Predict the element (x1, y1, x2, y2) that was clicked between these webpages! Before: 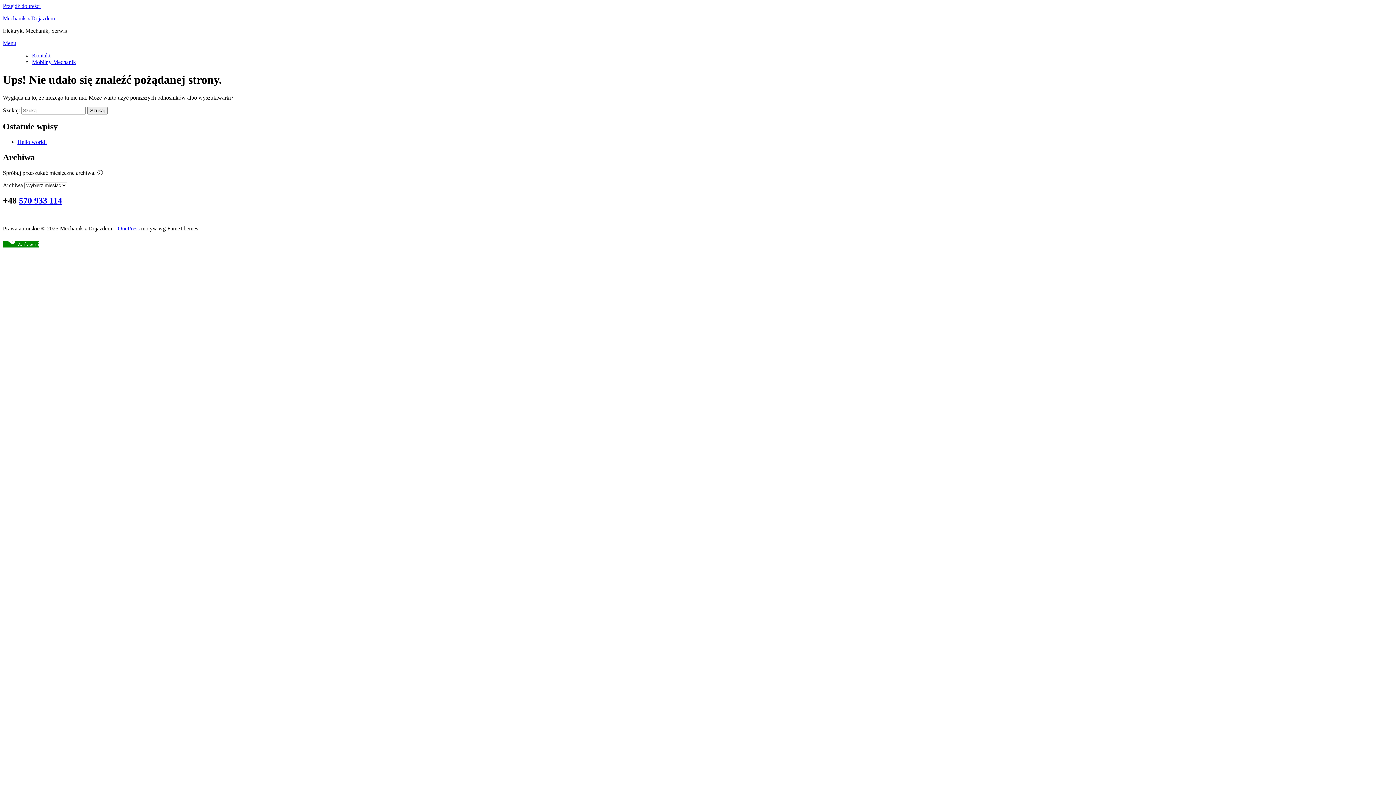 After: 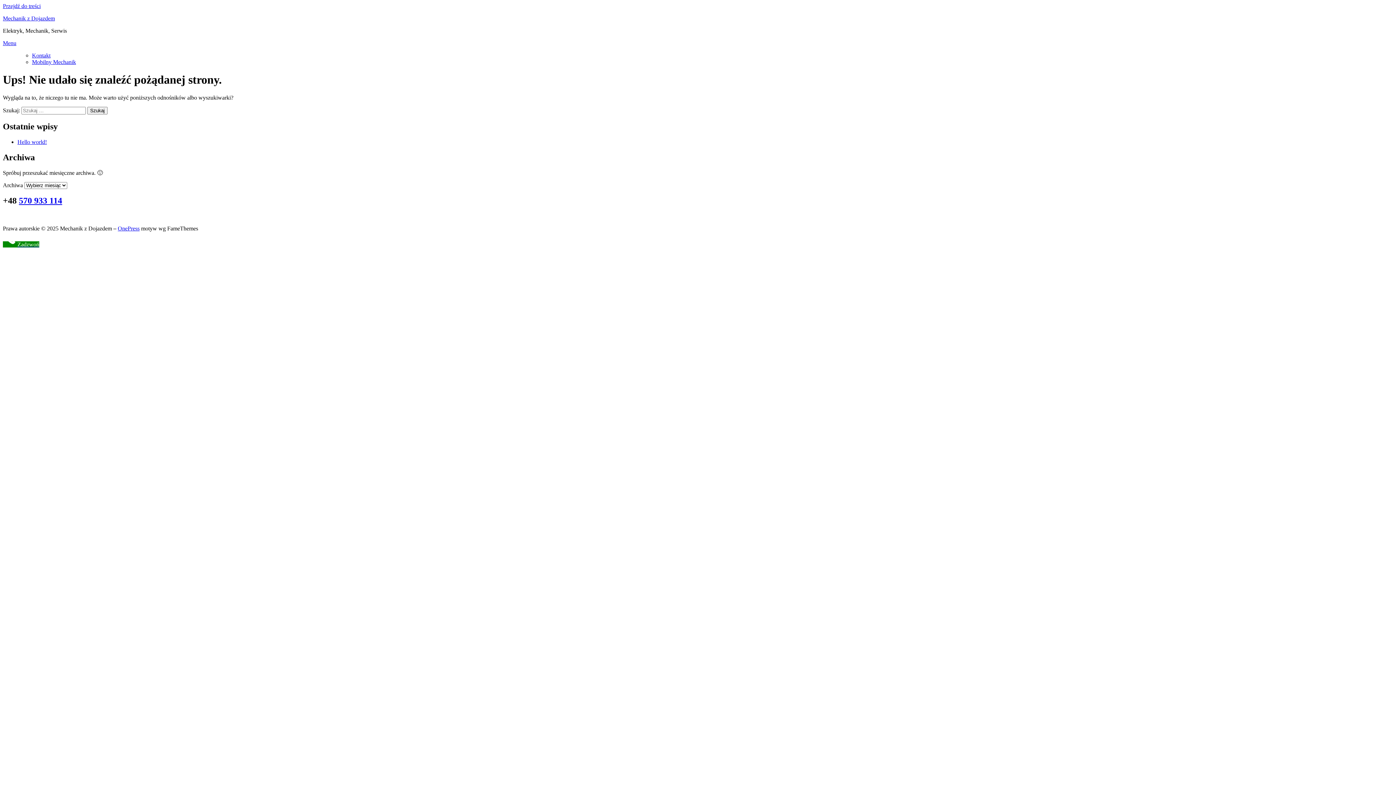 Action: label: 570 933 114 bbox: (18, 196, 62, 205)